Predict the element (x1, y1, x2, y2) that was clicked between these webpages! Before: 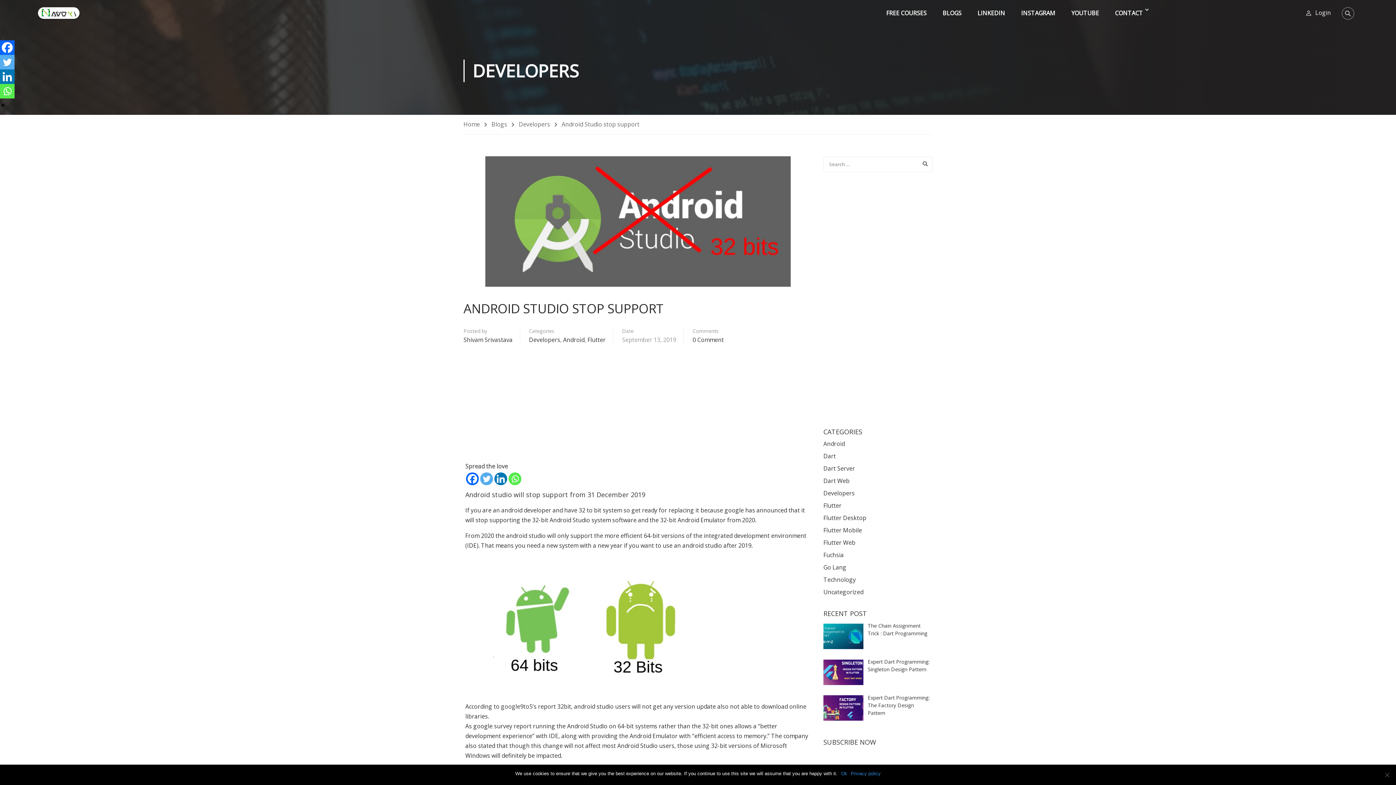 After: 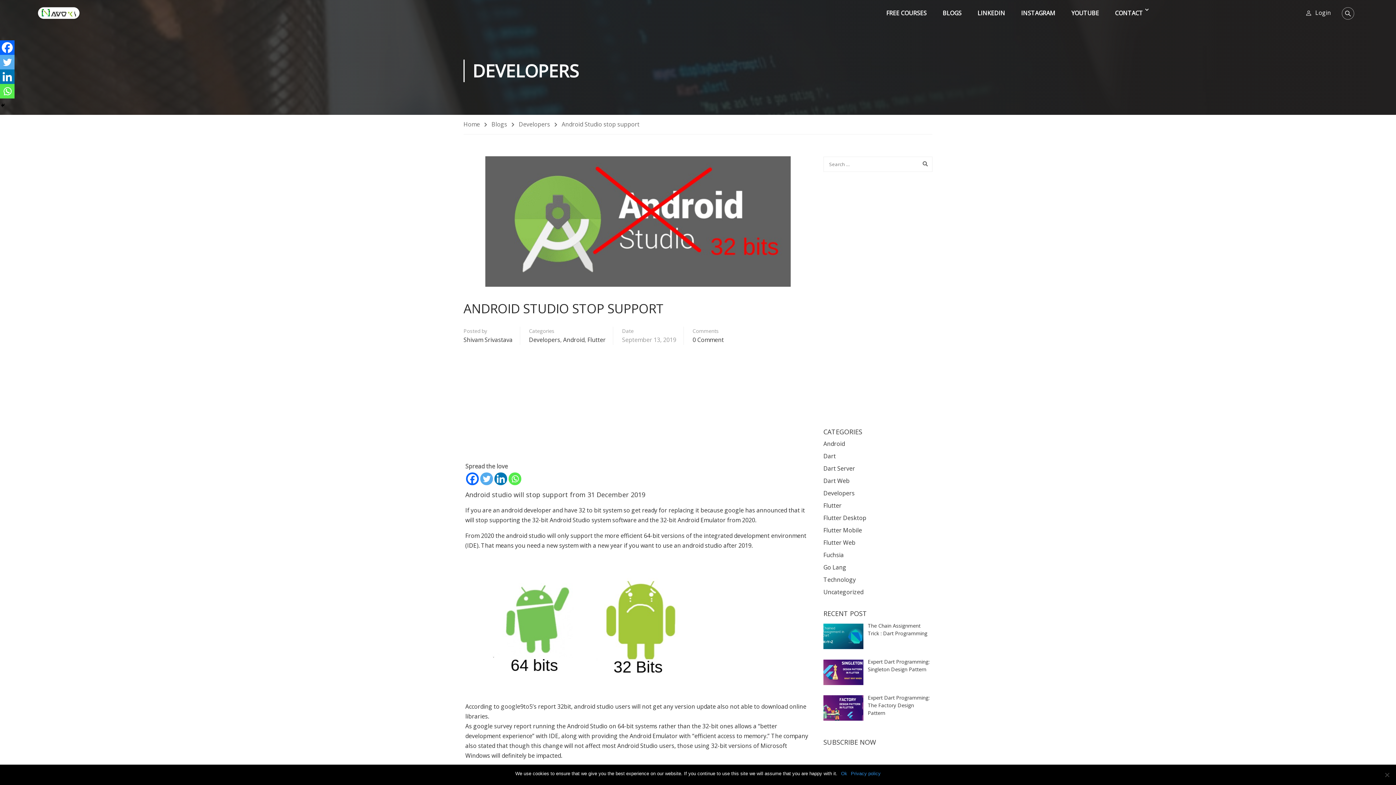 Action: label: Facebook bbox: (0, 40, 14, 54)